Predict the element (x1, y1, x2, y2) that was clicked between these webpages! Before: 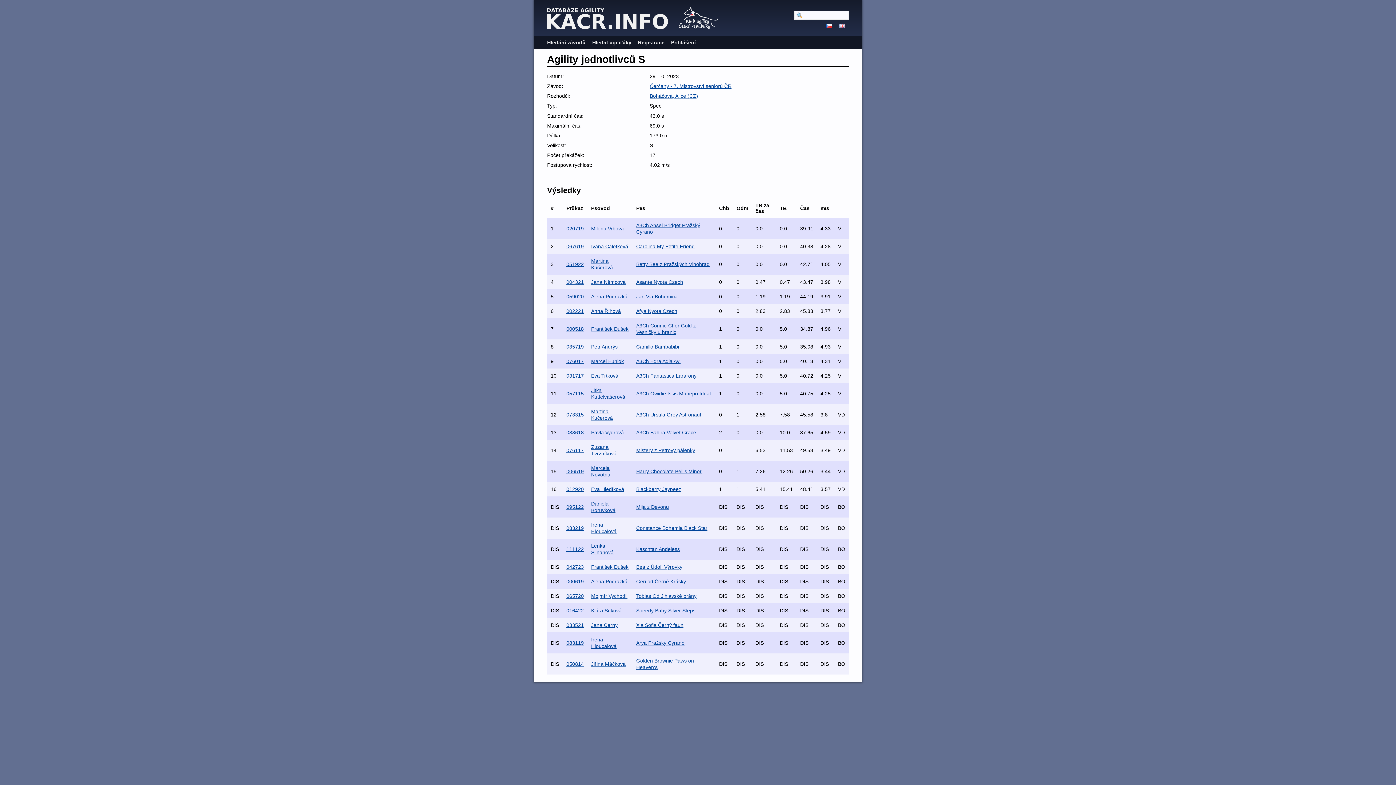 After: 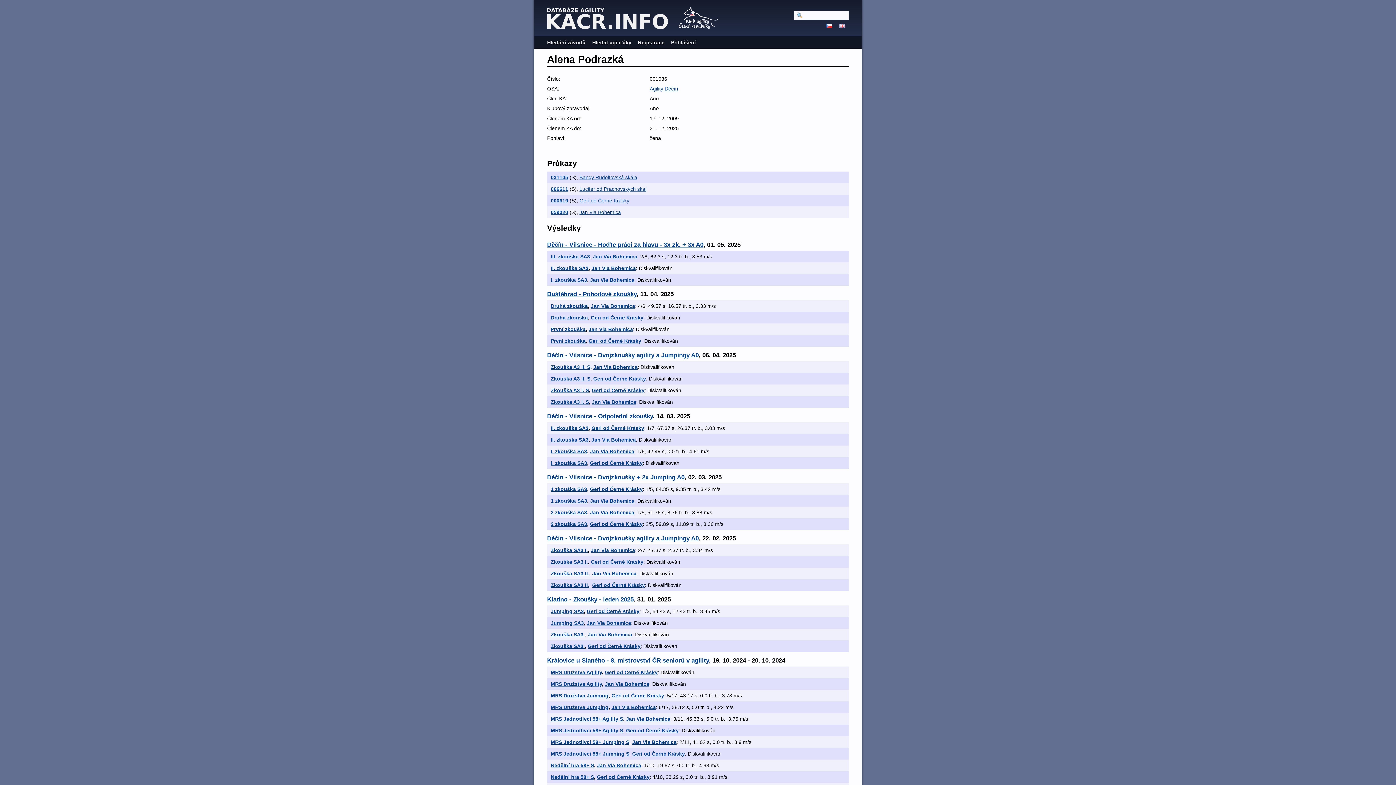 Action: bbox: (591, 578, 627, 584) label: Alena Podrazká